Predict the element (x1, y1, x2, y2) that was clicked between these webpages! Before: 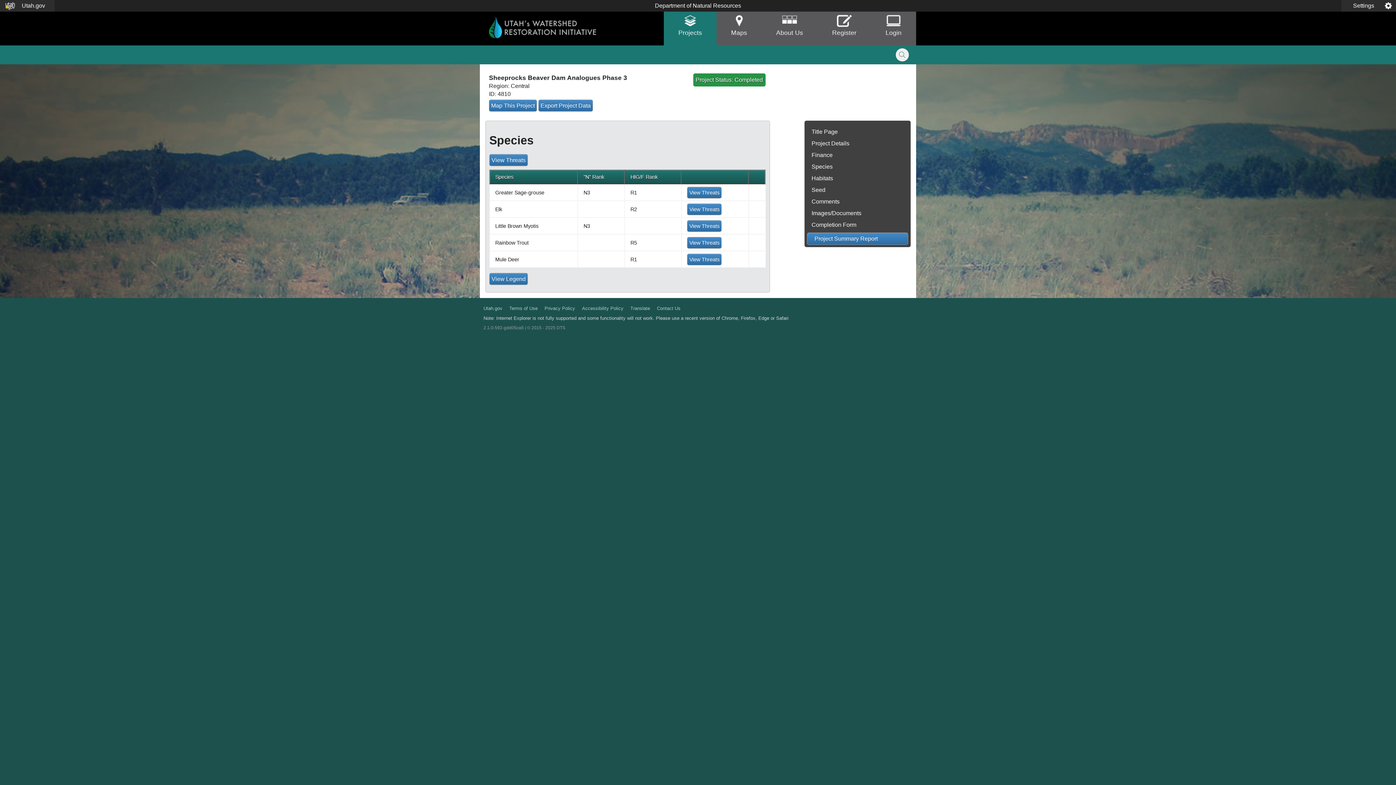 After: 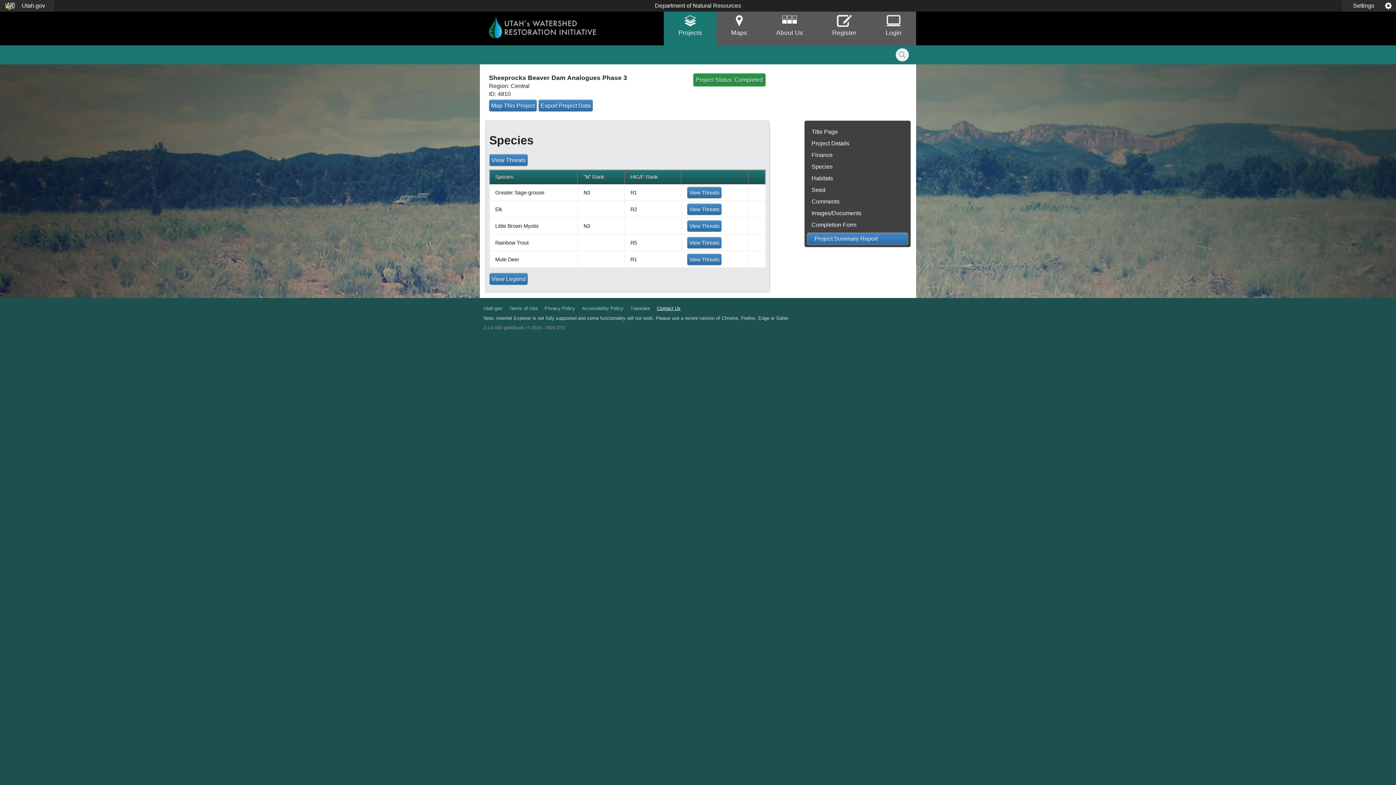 Action: bbox: (657, 305, 680, 311) label: Contact Us